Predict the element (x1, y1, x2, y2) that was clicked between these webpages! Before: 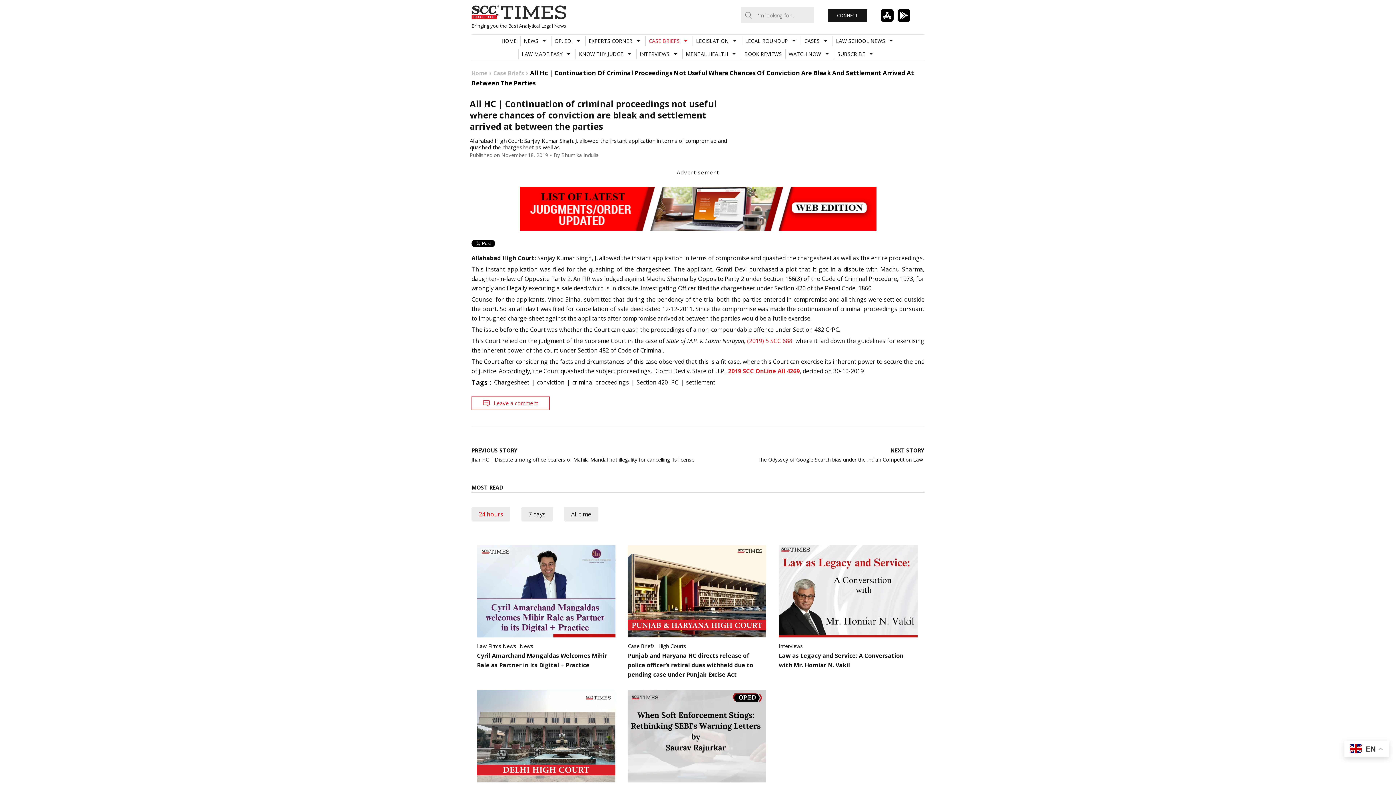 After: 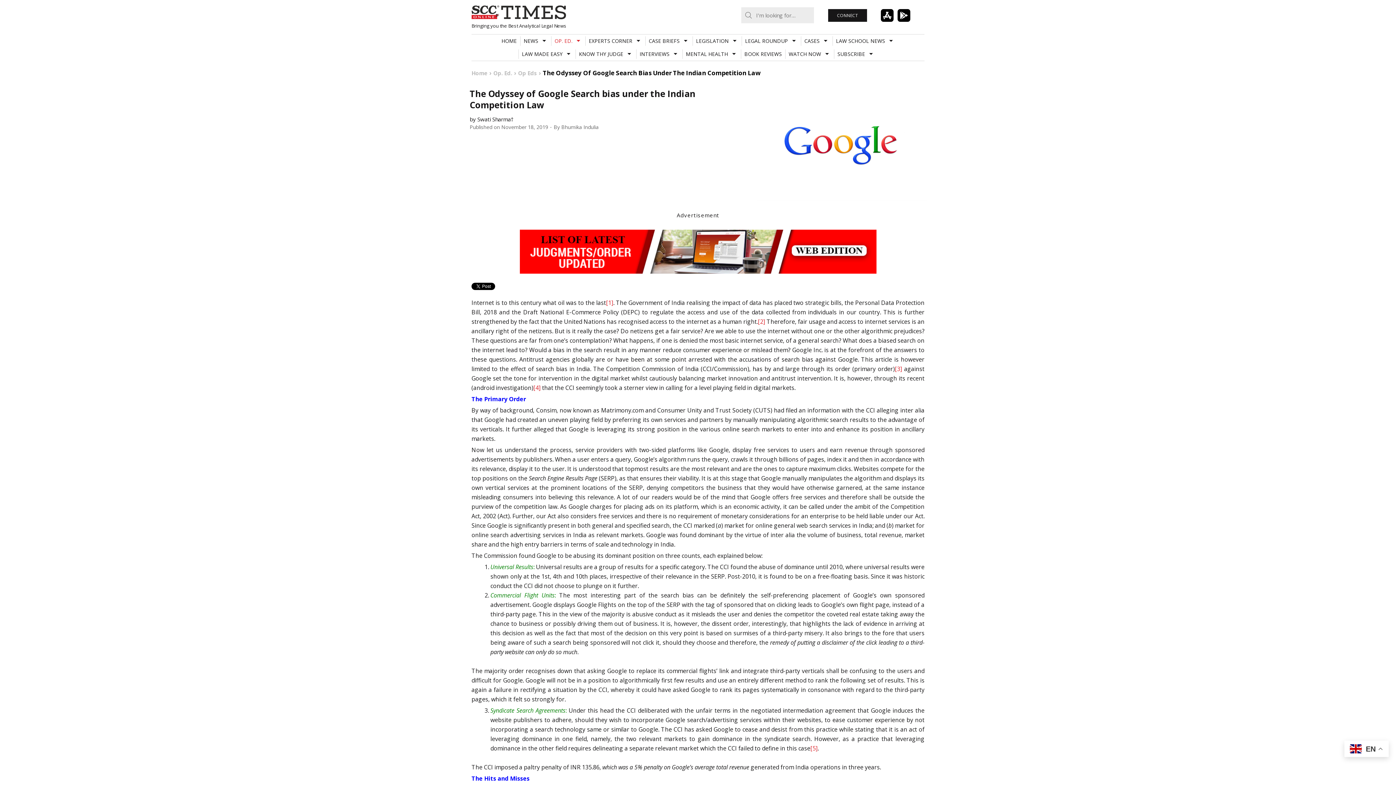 Action: label: NEXT STORY
The Odyssey of Google Search bias under the Indian Competition Law  bbox: (700, 445, 924, 463)